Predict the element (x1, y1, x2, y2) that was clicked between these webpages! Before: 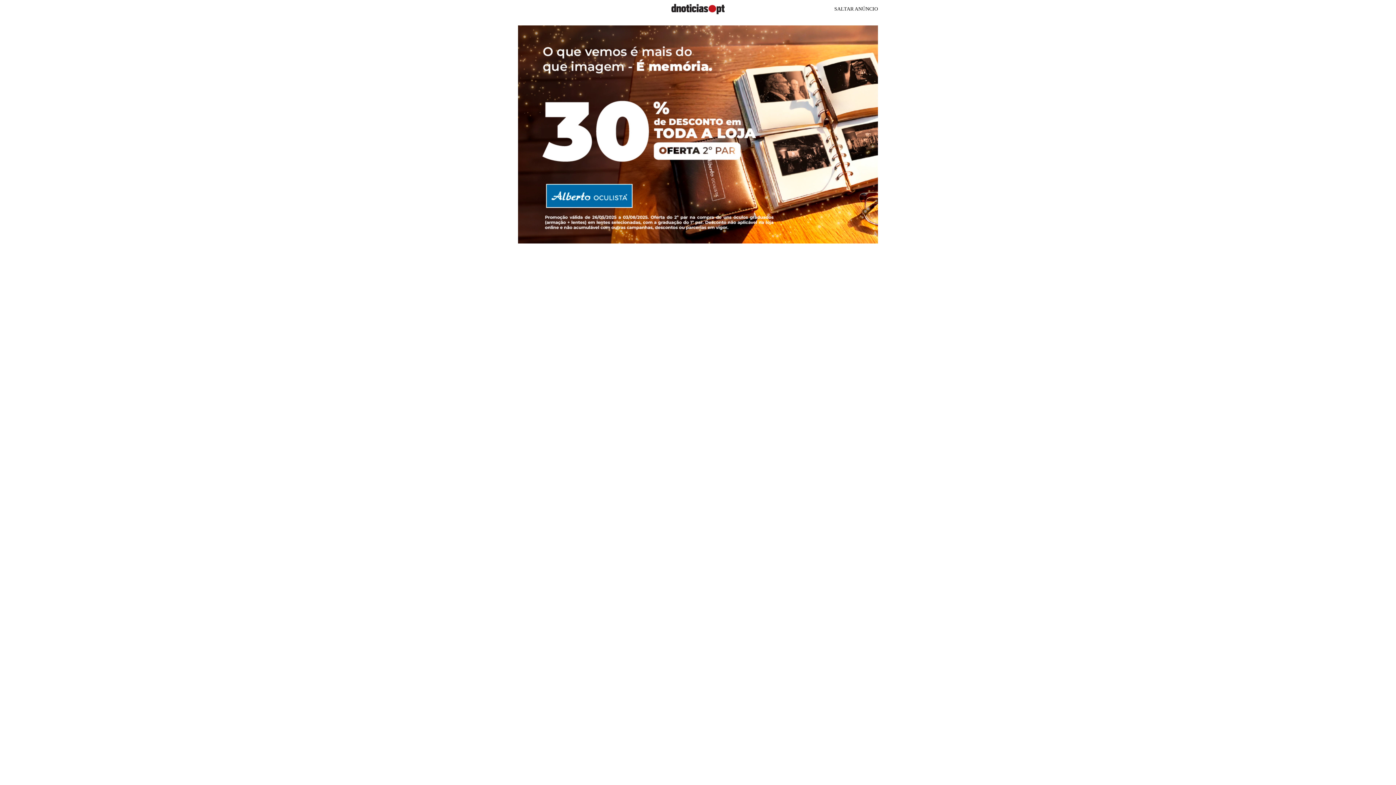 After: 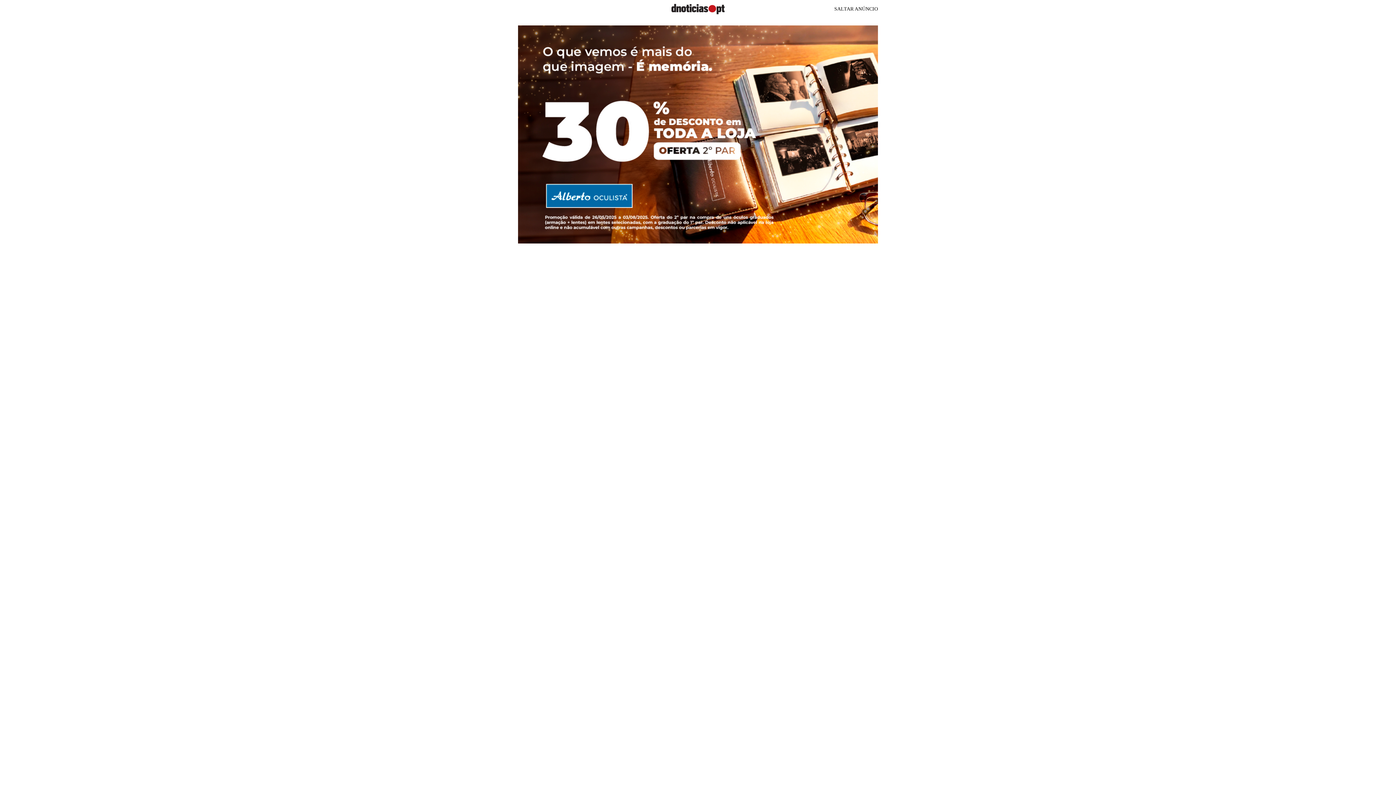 Action: bbox: (518, 129, 878, 138)